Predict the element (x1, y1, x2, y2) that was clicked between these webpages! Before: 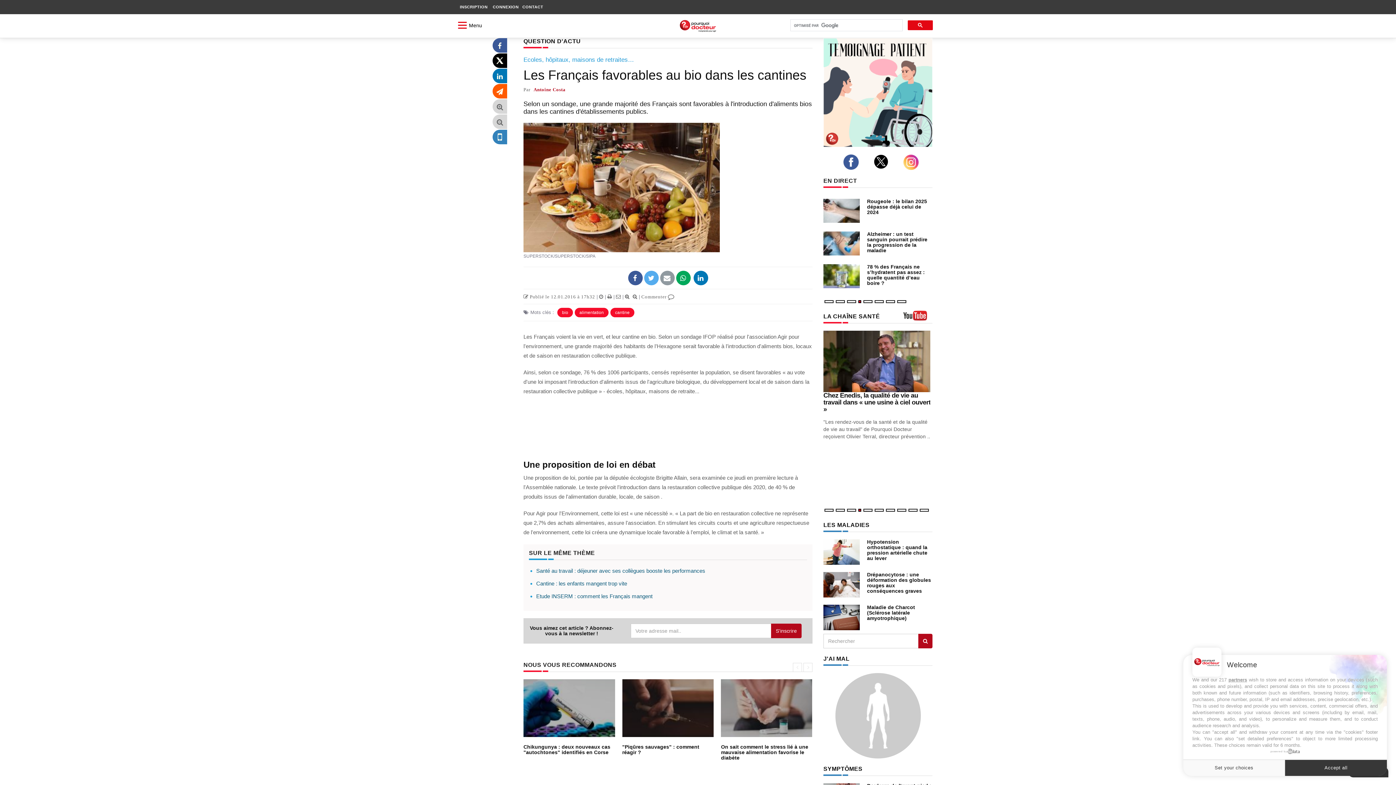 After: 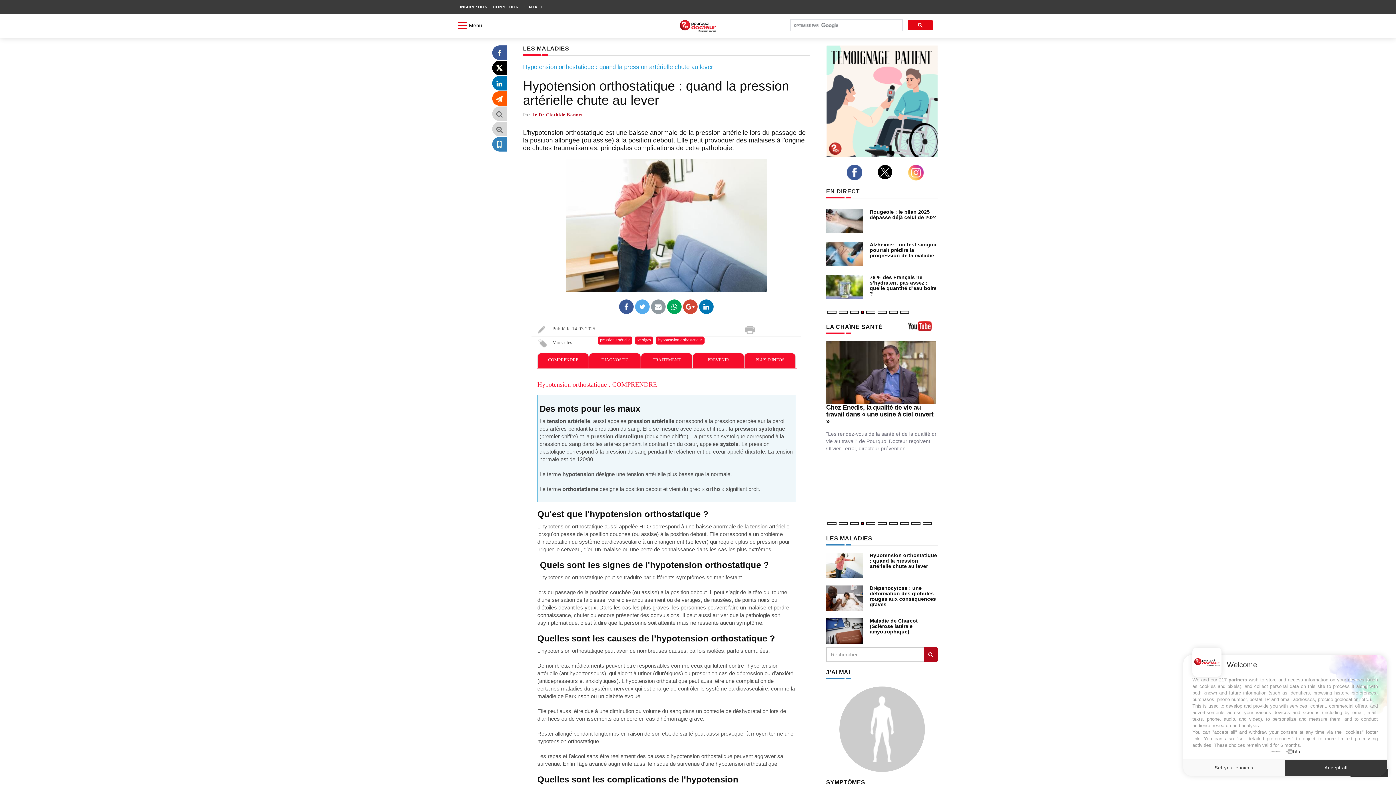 Action: label: Hypotension orthostatique : quand la pression artérielle chute au lever bbox: (867, 539, 927, 561)